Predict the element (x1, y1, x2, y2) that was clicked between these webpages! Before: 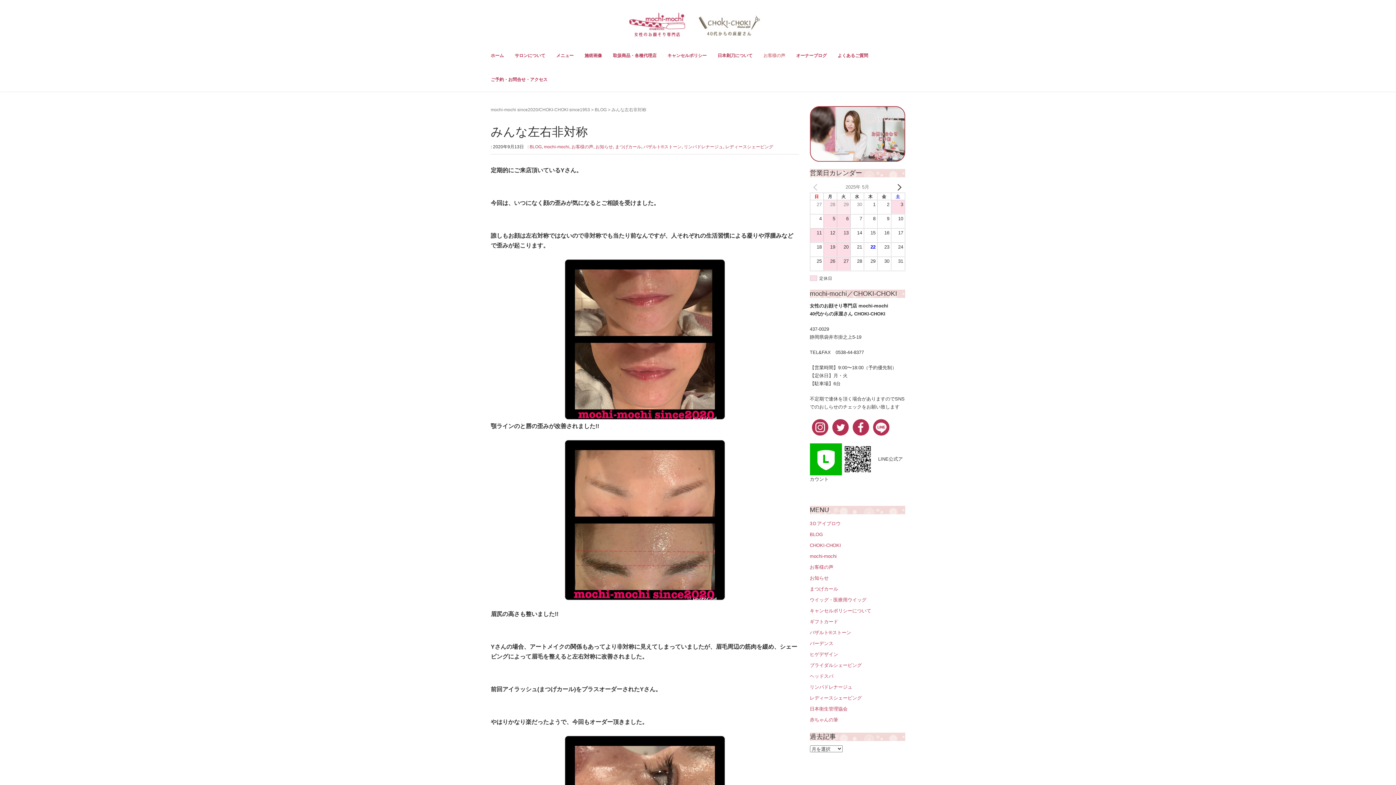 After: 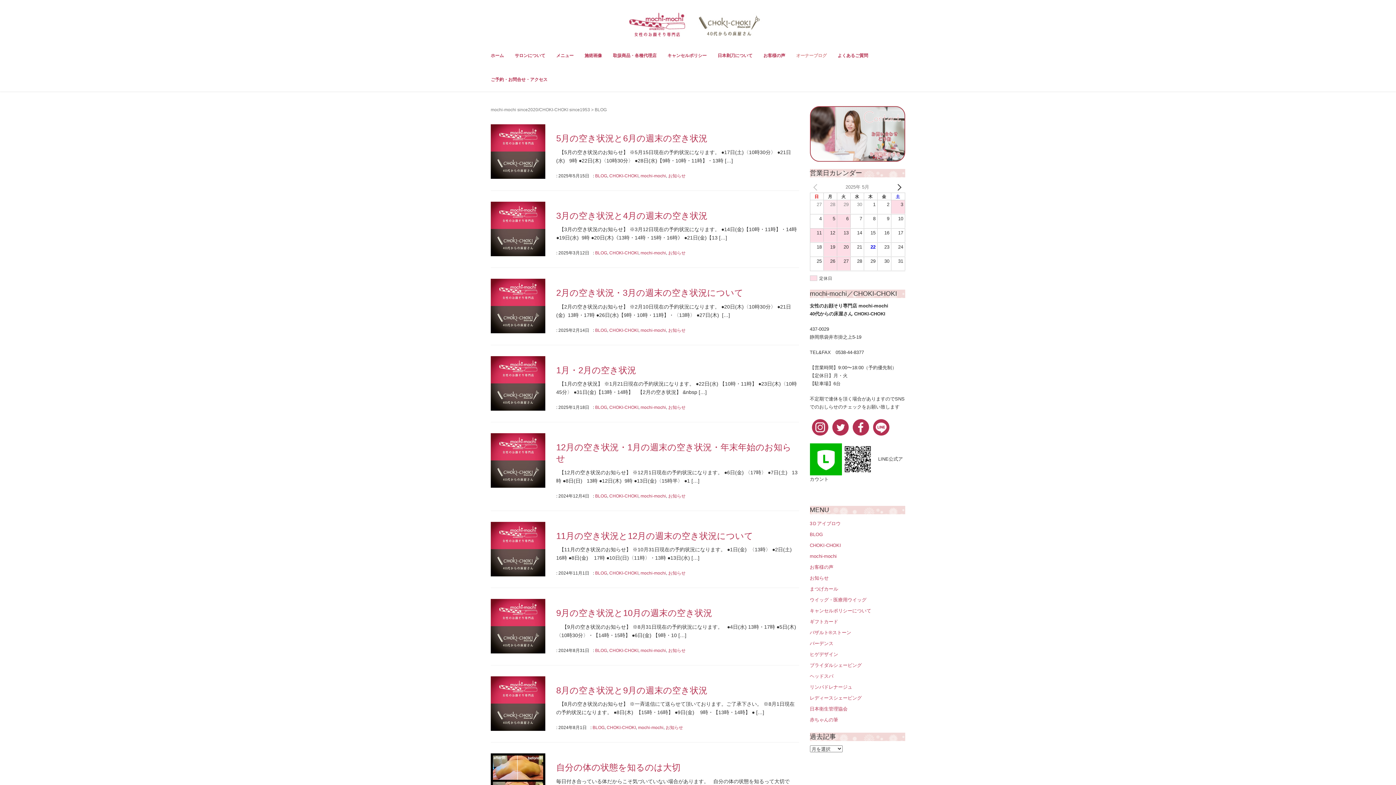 Action: bbox: (594, 107, 606, 112) label: BLOG